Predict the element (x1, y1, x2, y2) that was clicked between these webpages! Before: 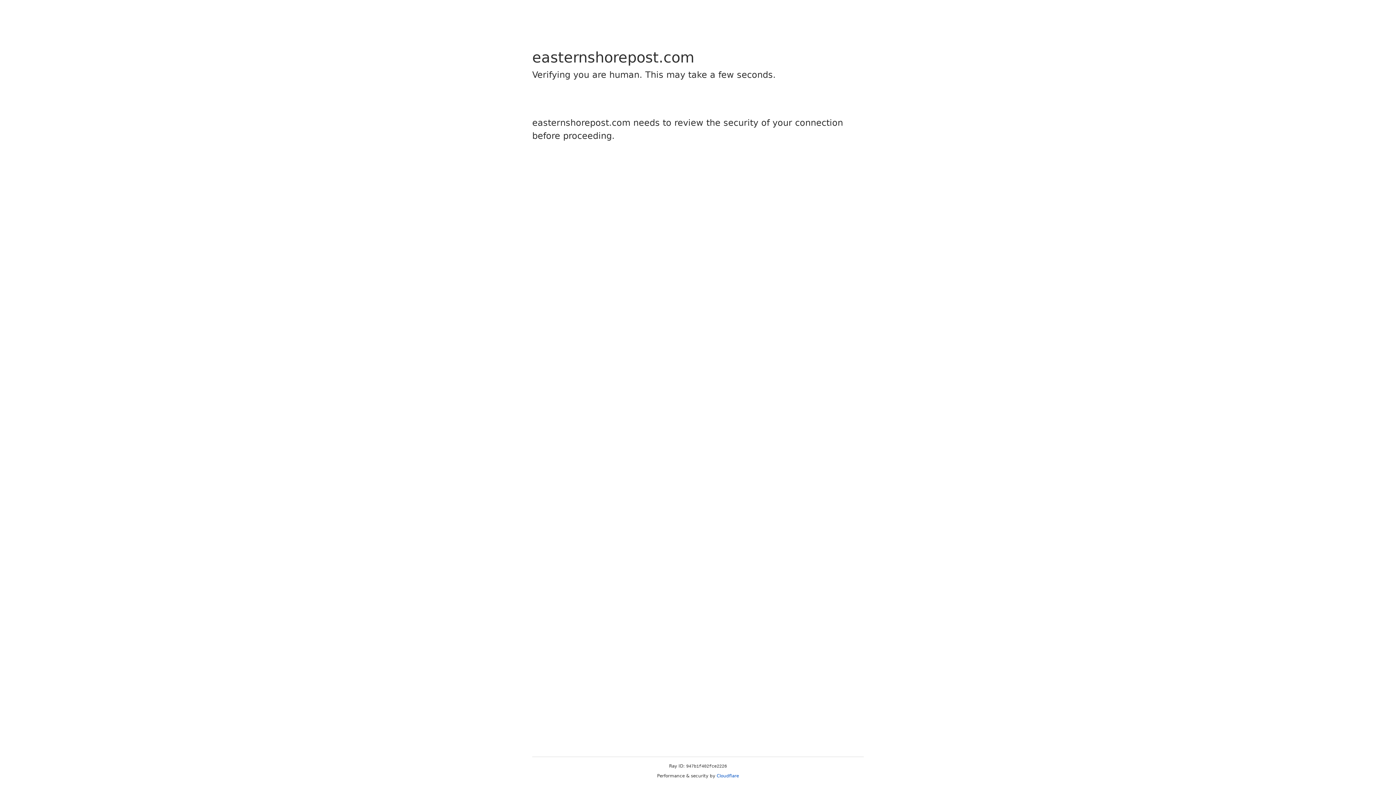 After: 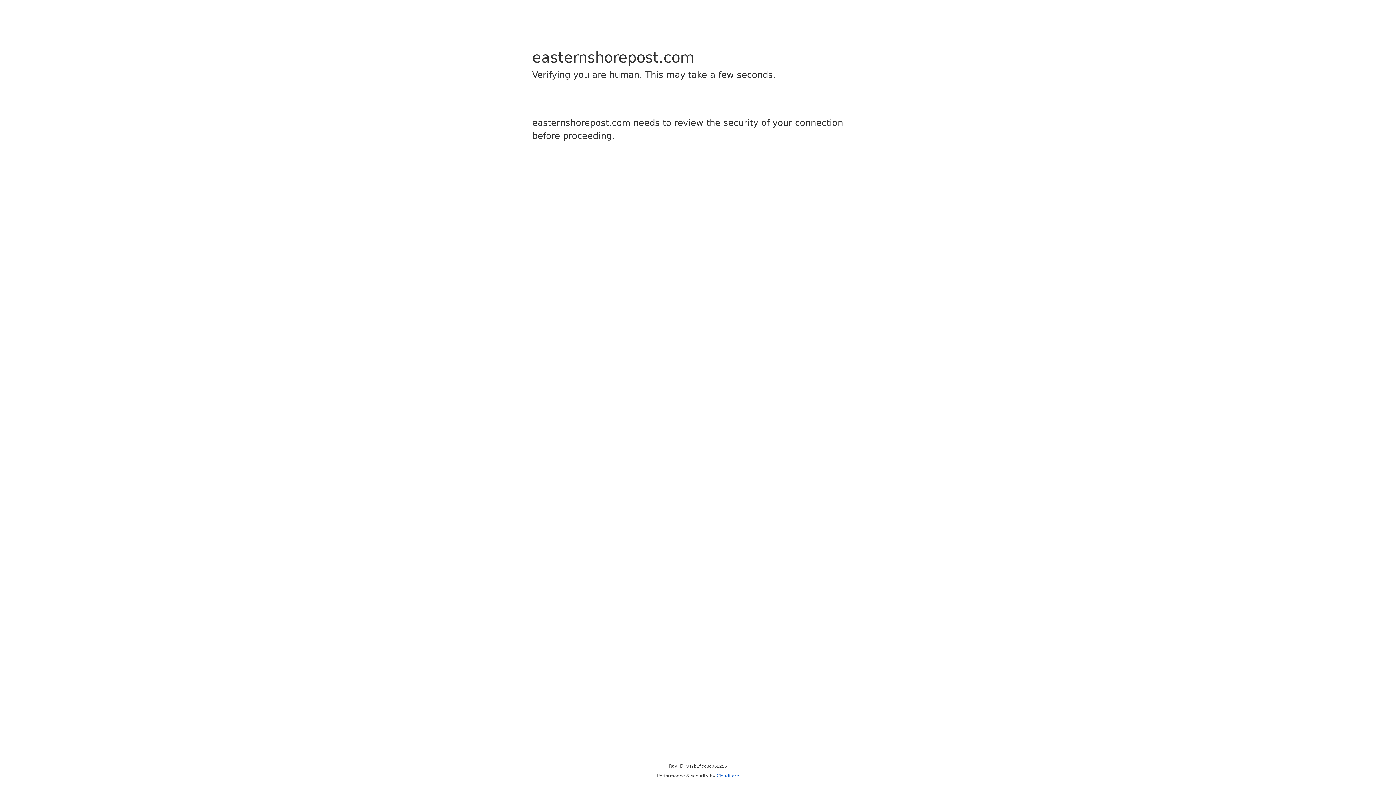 Action: label: Cloudflare bbox: (716, 773, 739, 778)